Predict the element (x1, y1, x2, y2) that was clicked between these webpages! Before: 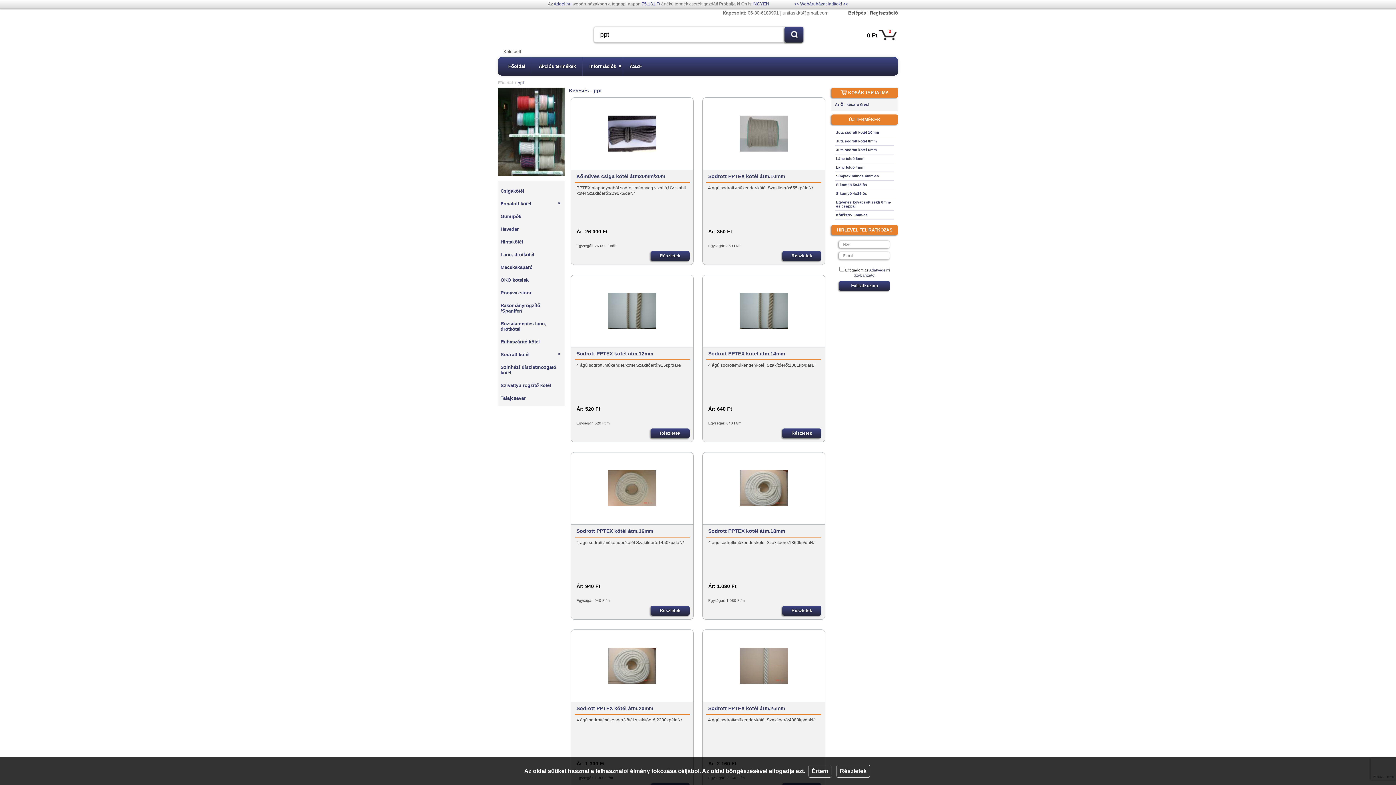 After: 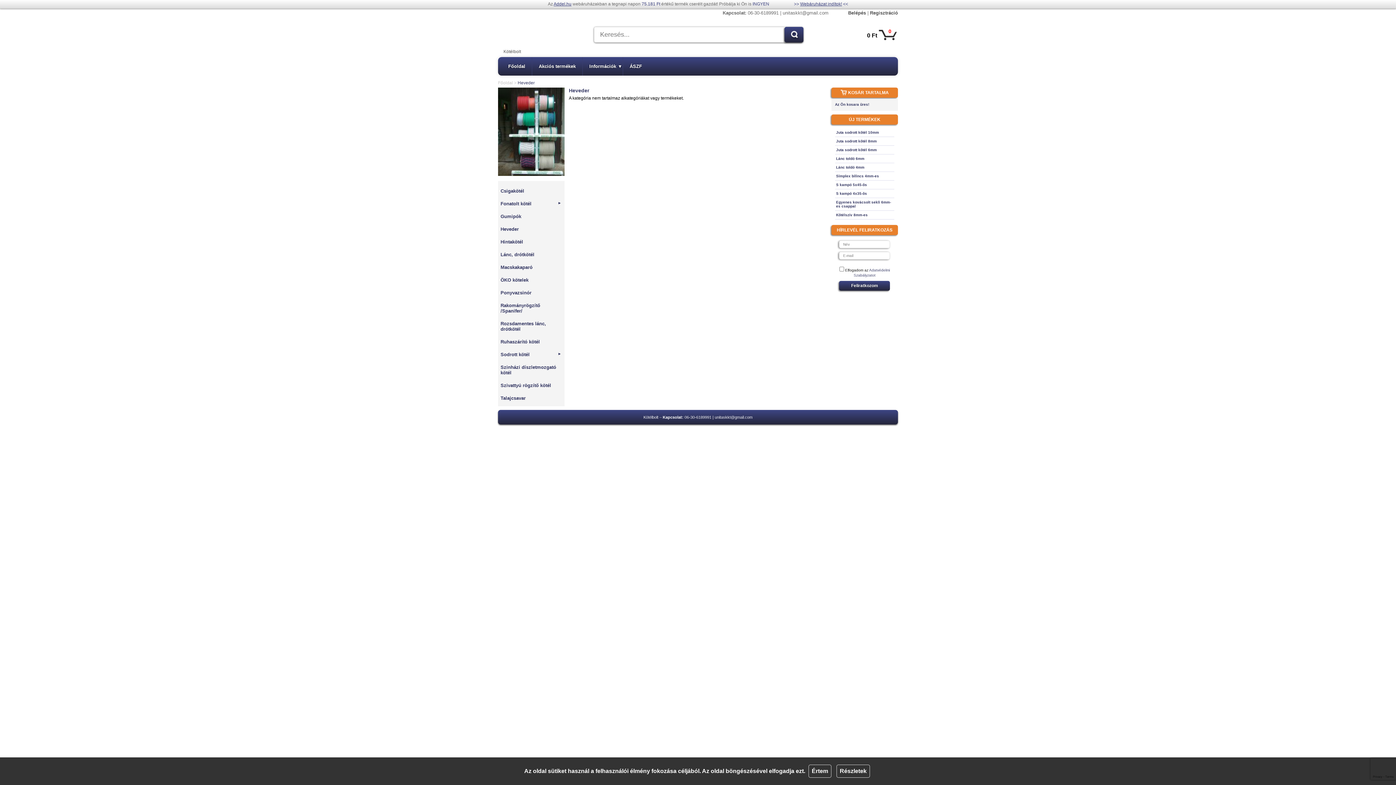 Action: bbox: (500, 226, 562, 232) label: Heveder